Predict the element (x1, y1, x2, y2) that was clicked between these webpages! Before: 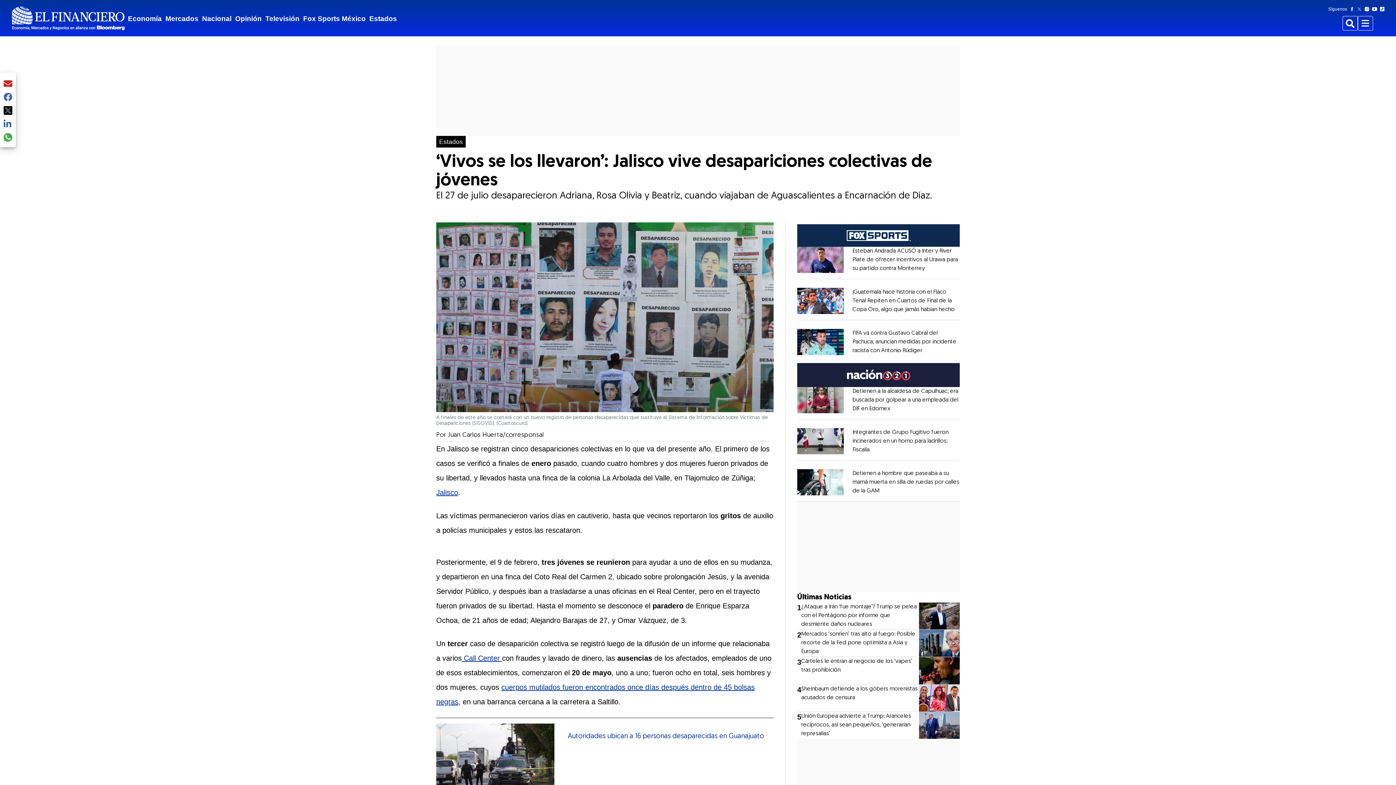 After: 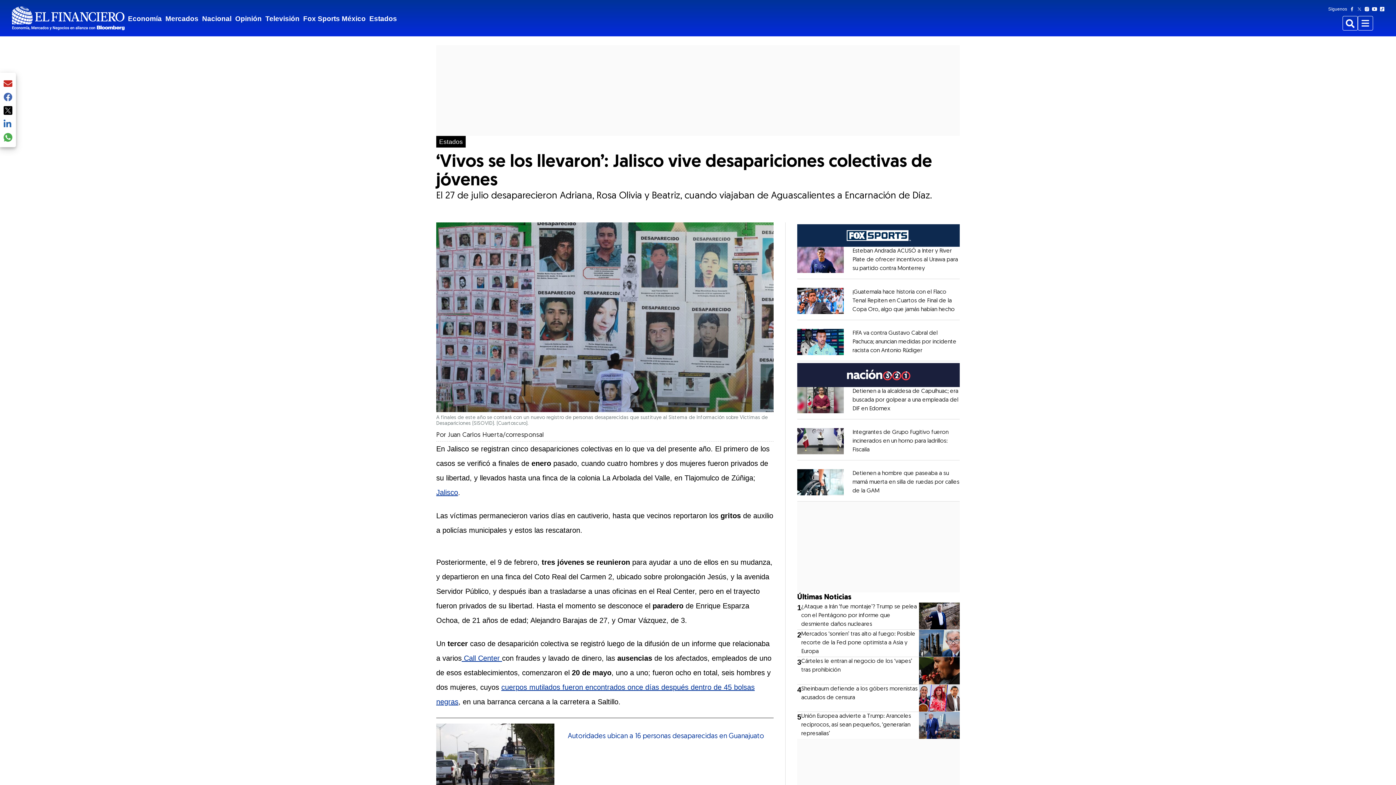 Action: bbox: (1372, 5, 1380, 12) label: Youtube